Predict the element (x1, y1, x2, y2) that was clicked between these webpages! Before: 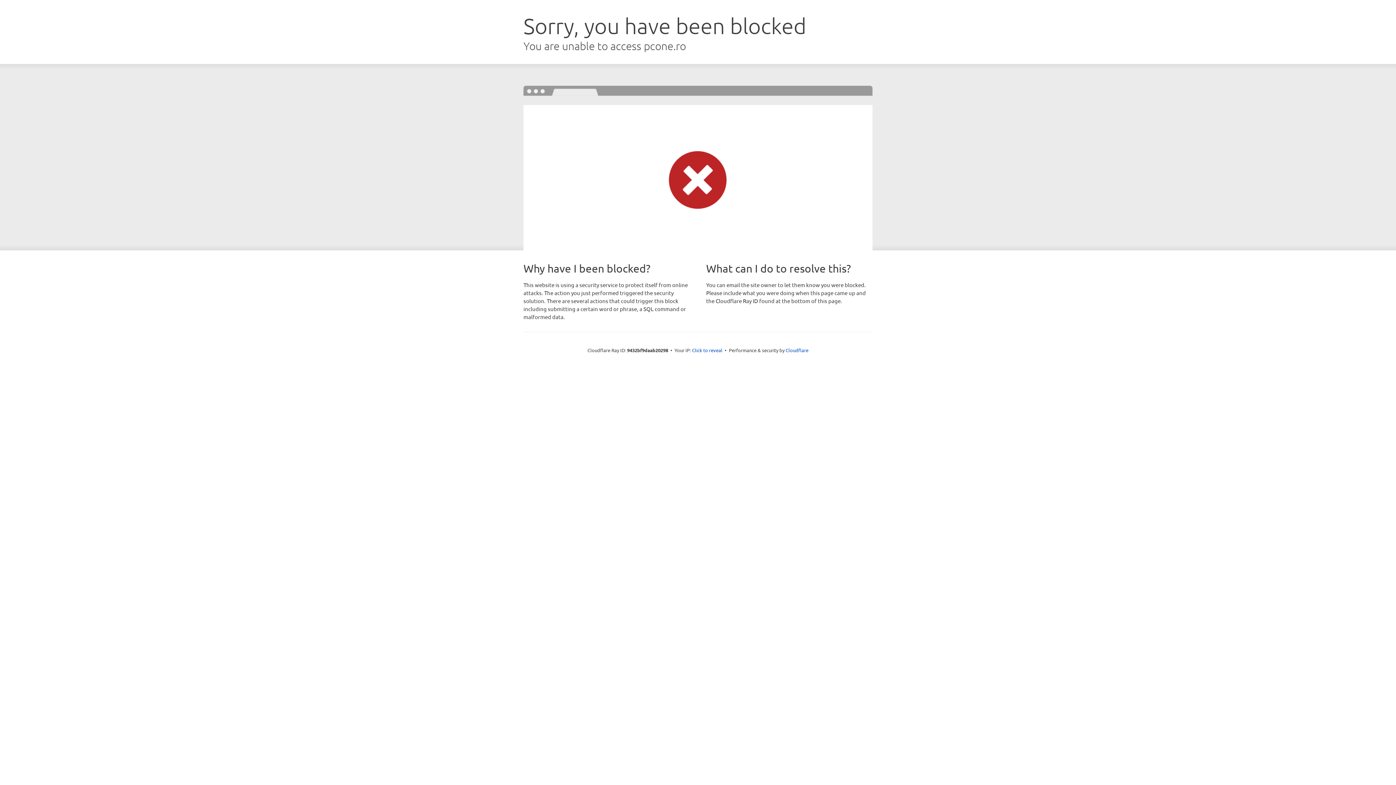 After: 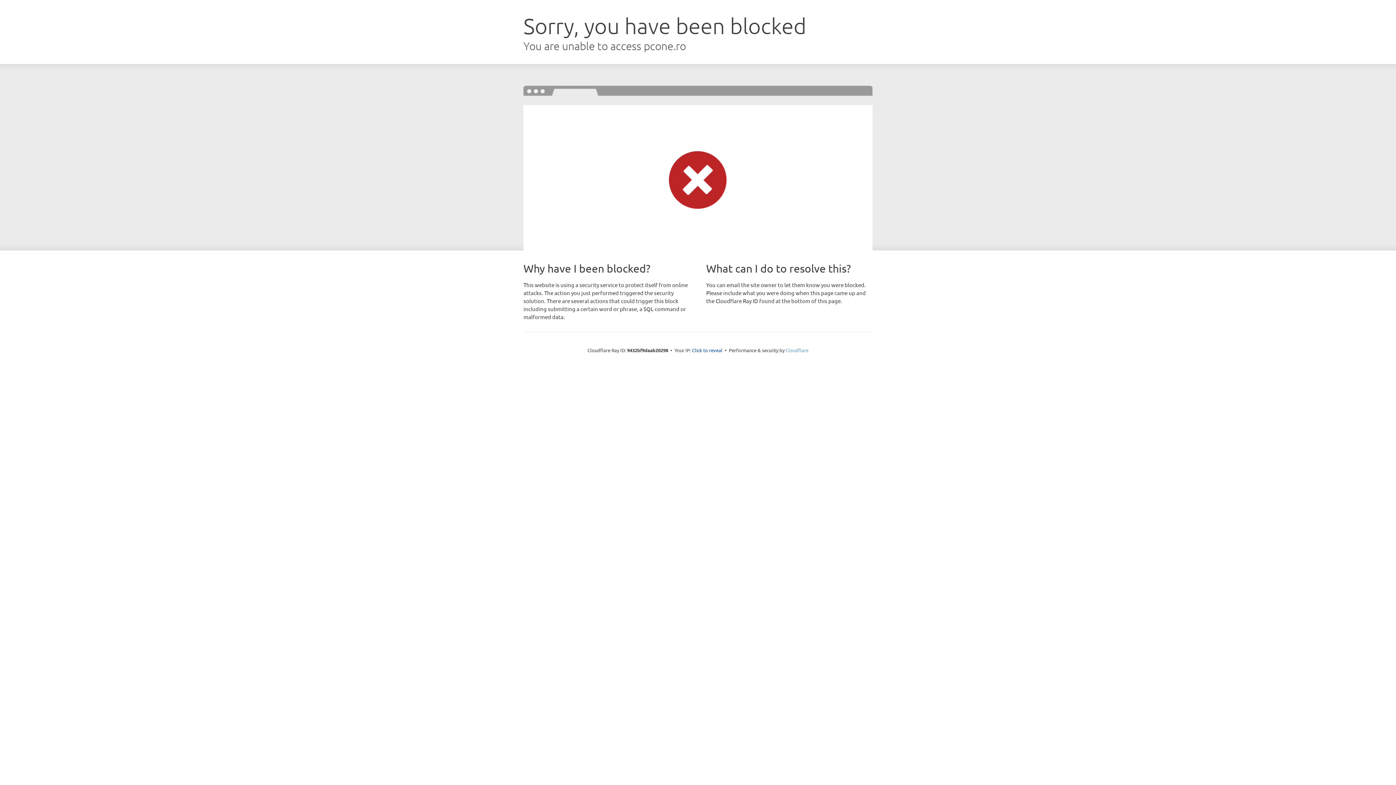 Action: label: Cloudflare bbox: (785, 347, 808, 353)